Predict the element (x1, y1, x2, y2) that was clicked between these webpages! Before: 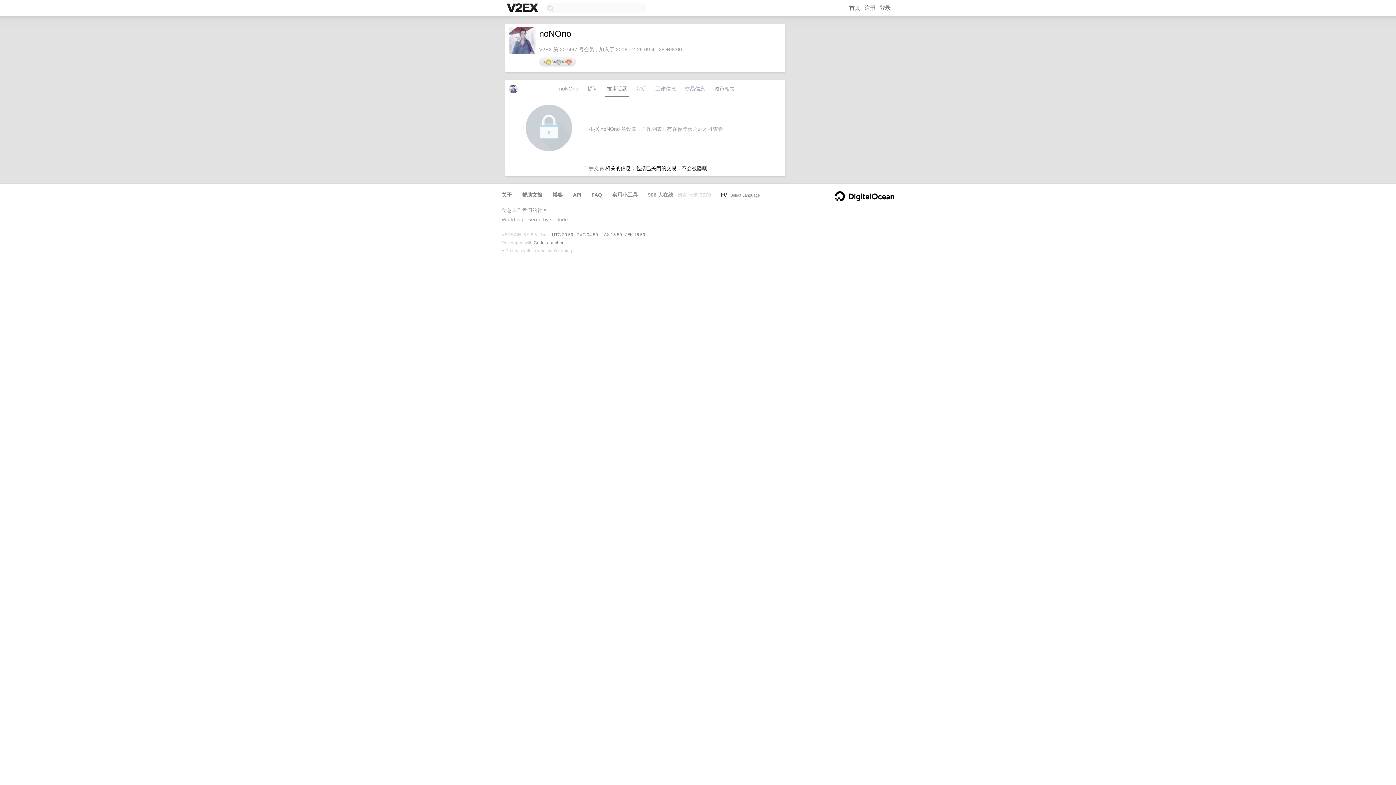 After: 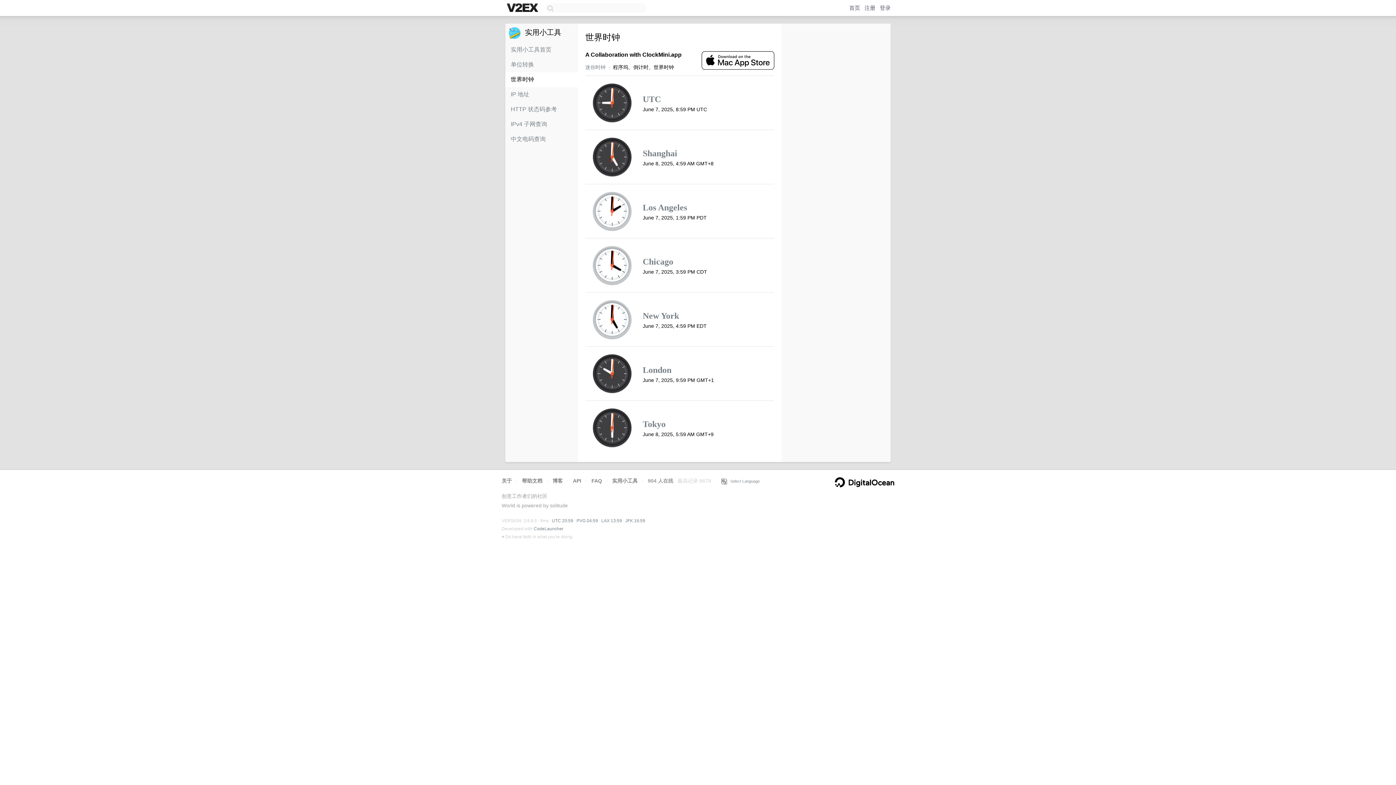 Action: bbox: (576, 232, 598, 237) label: PVG 04:59